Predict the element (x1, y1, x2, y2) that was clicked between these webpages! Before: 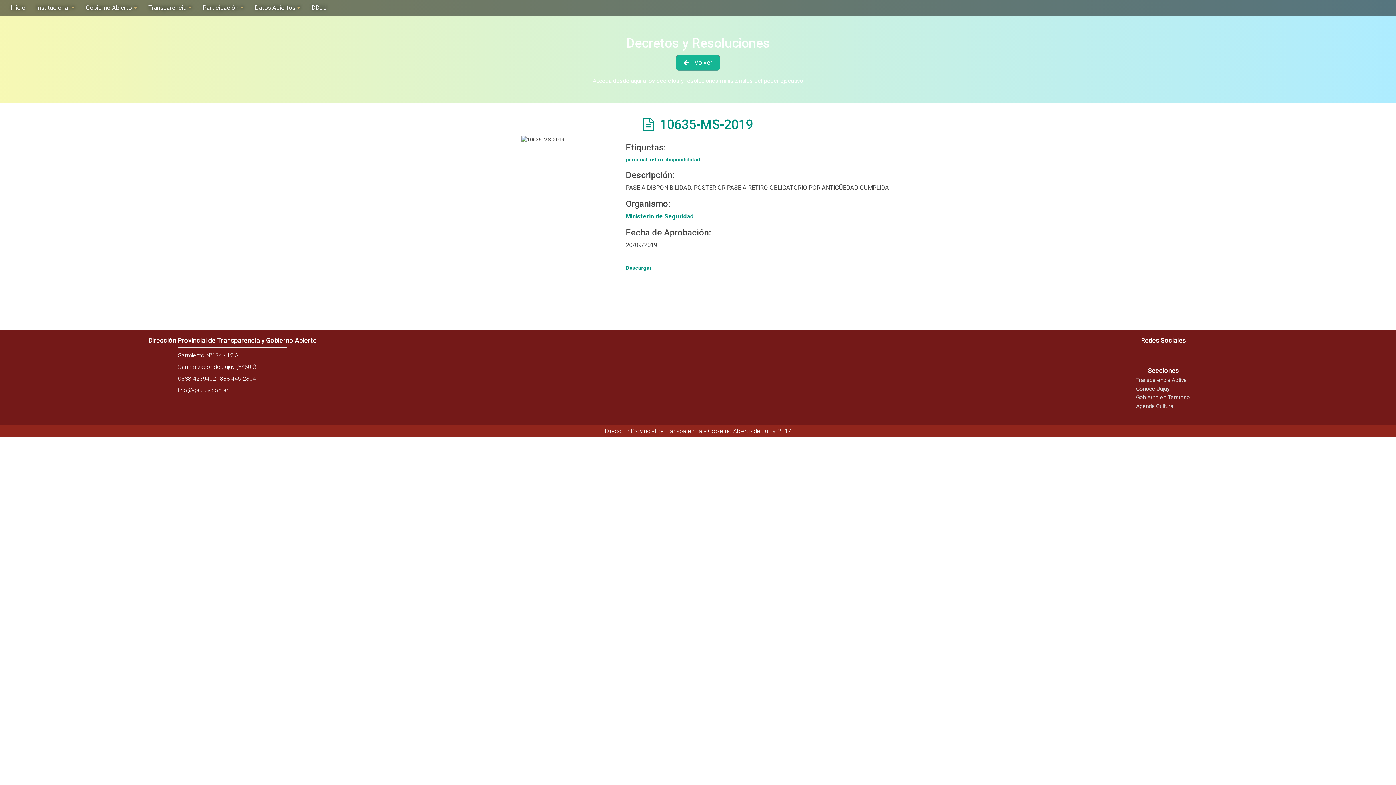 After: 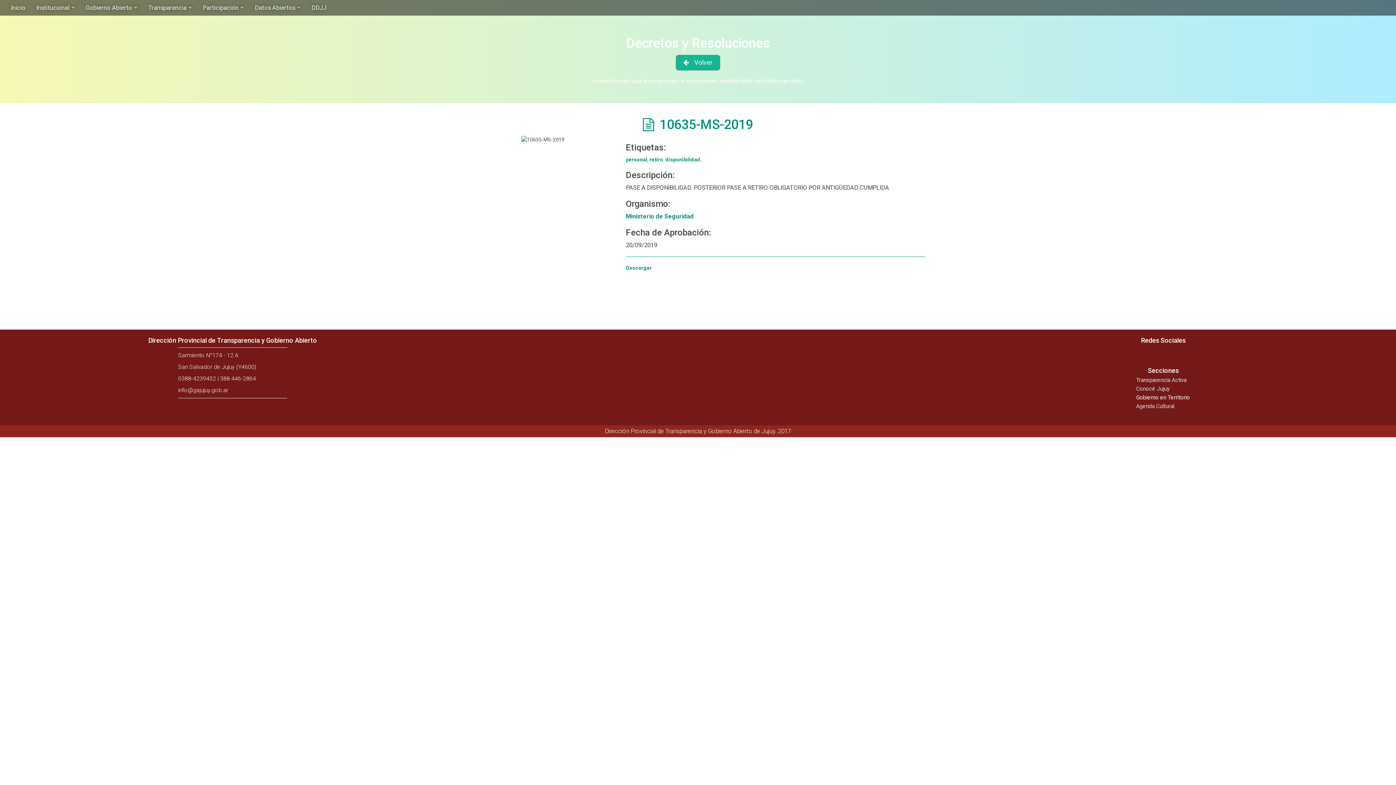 Action: label: Gobierno en Territorio bbox: (1136, 394, 1190, 401)